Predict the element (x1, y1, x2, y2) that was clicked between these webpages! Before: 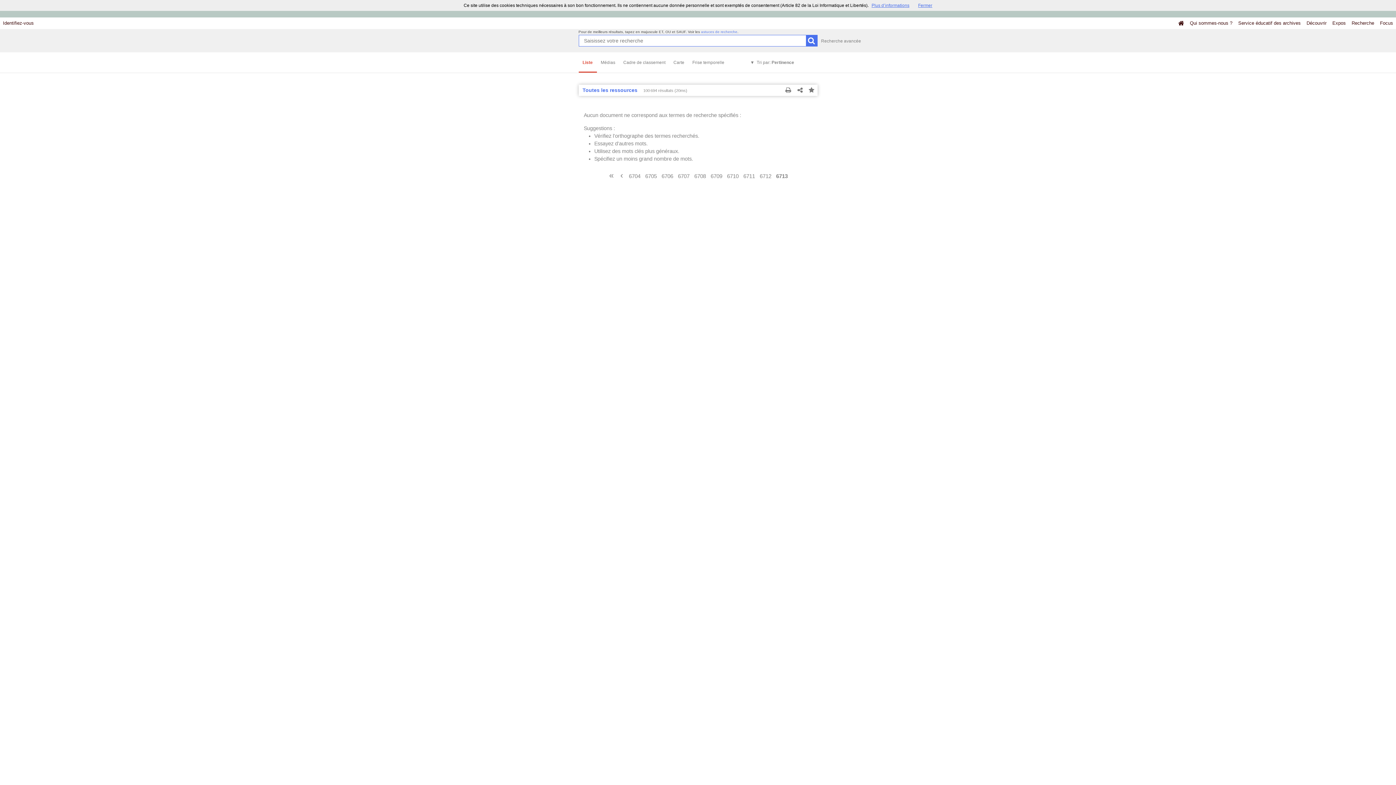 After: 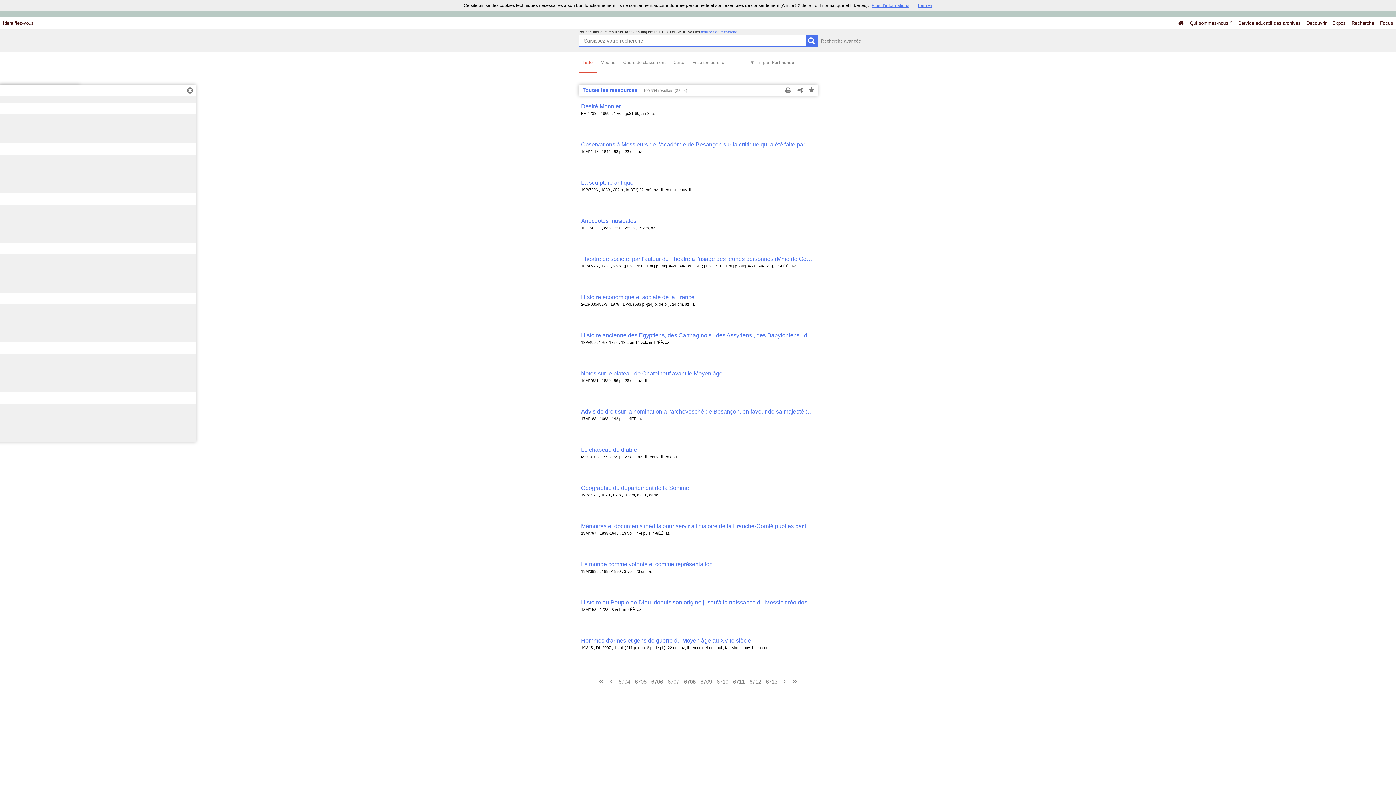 Action: bbox: (694, 172, 706, 179) label: 6708